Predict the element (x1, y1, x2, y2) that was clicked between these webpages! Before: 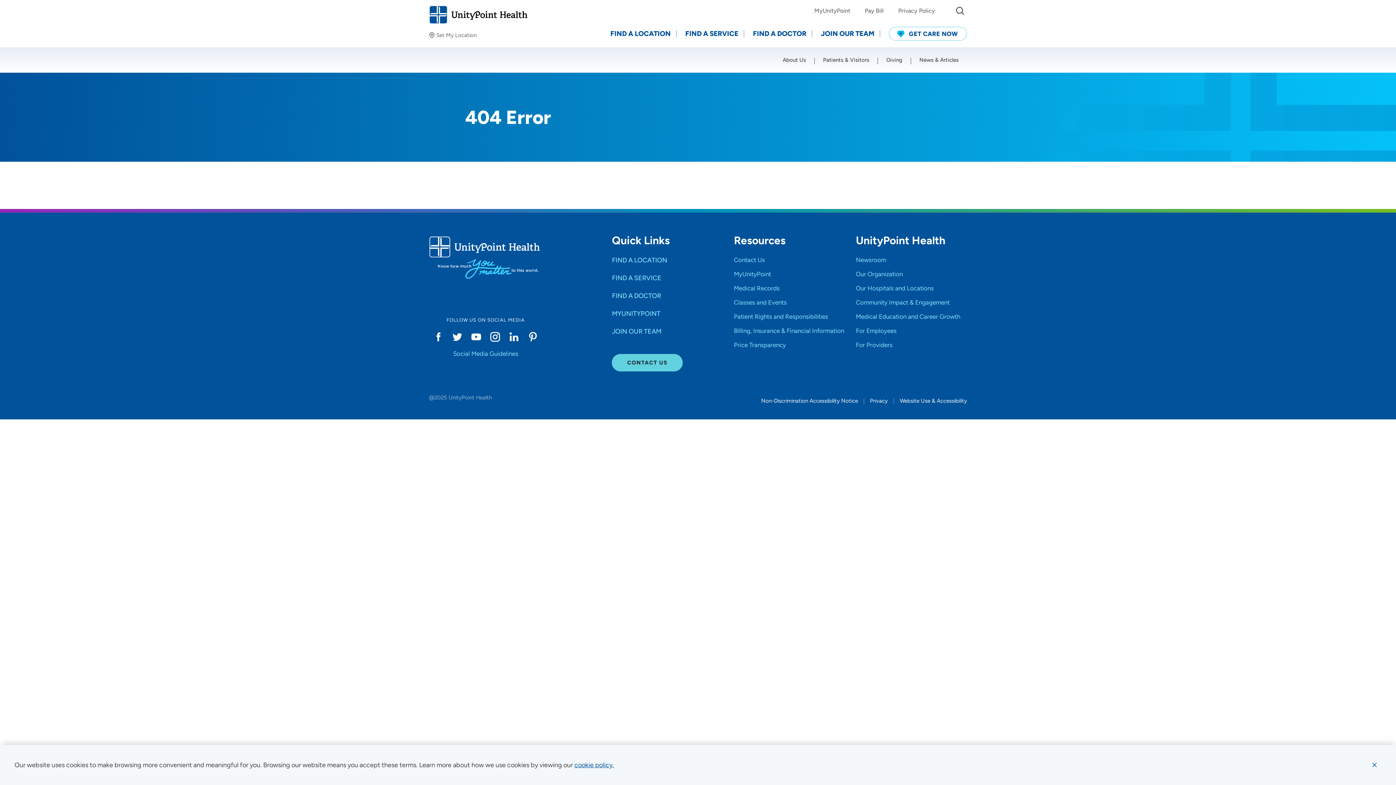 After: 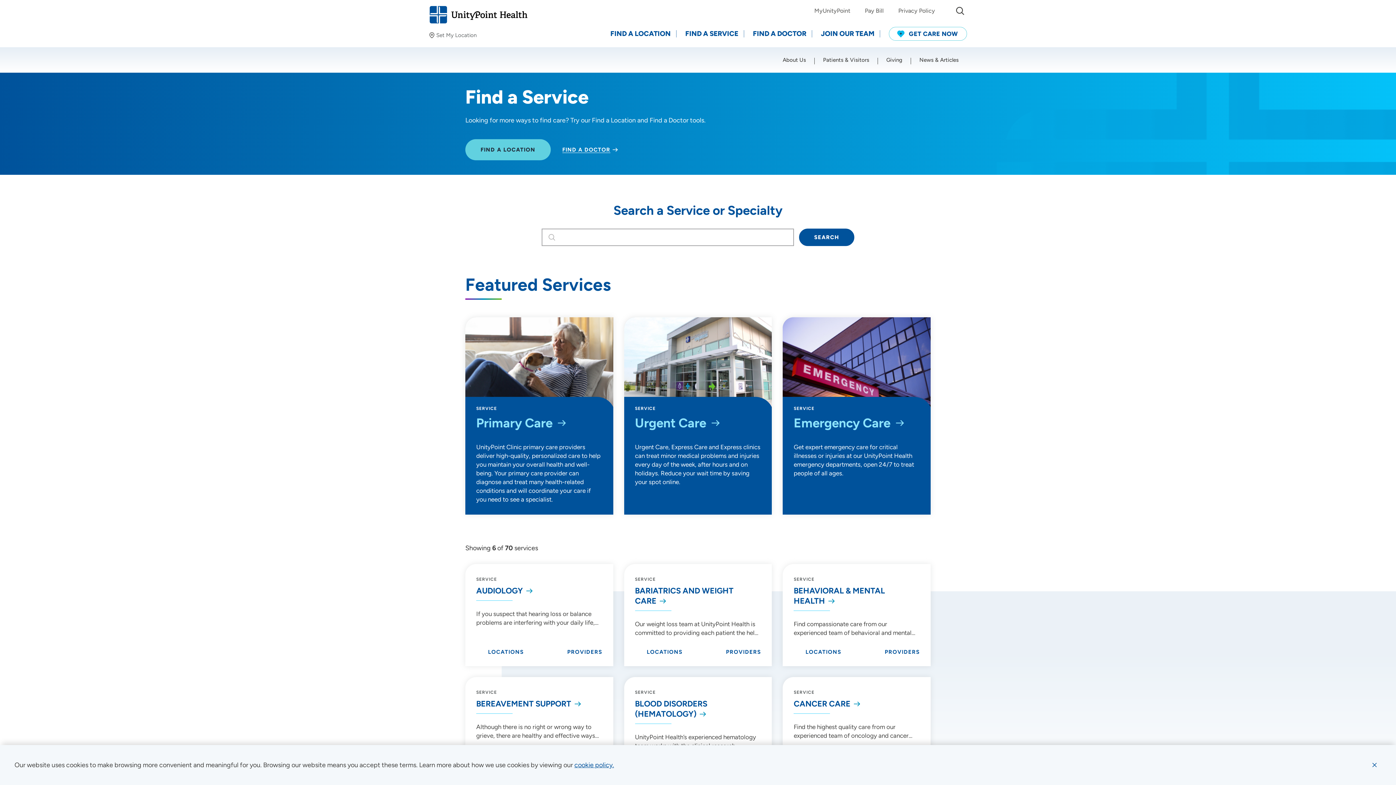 Action: bbox: (612, 273, 661, 283) label: FIND A SERVICE